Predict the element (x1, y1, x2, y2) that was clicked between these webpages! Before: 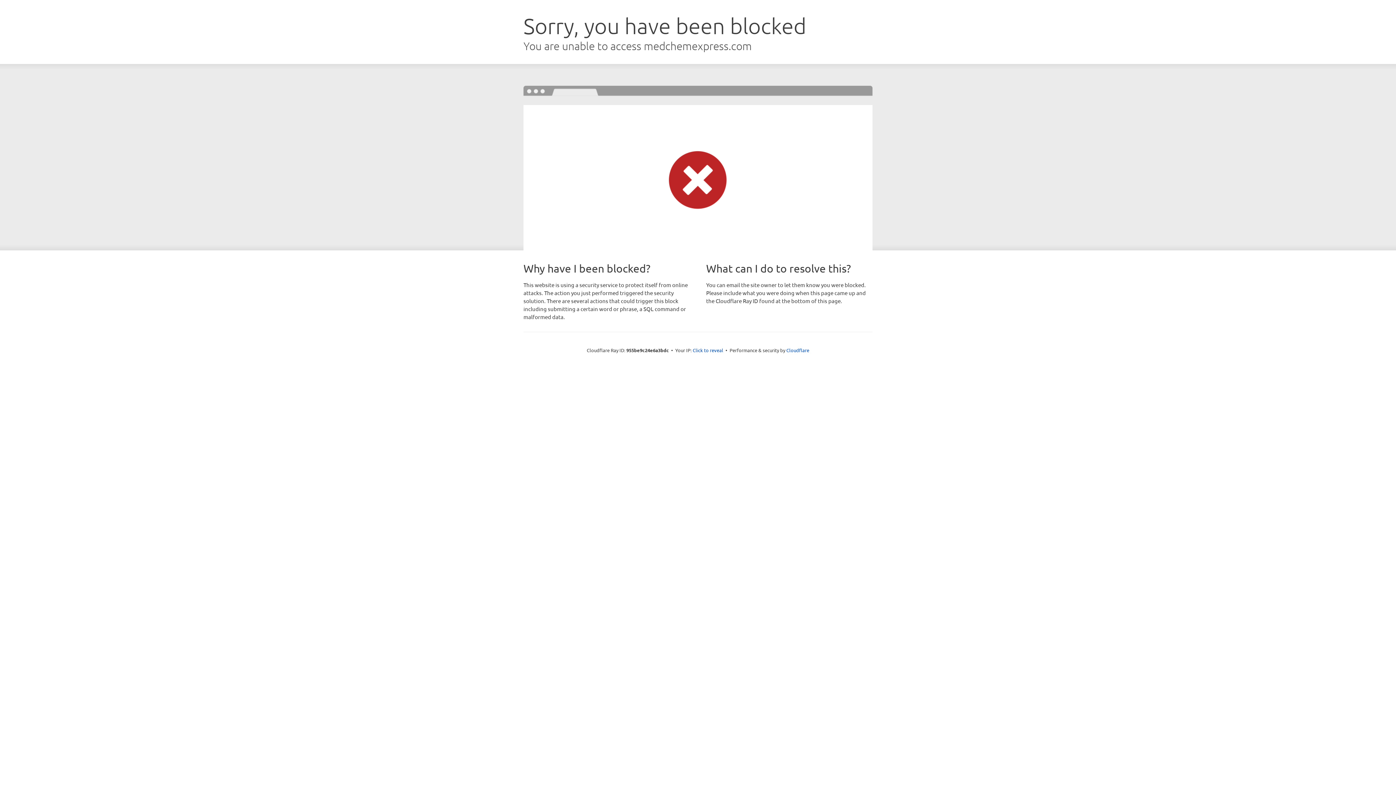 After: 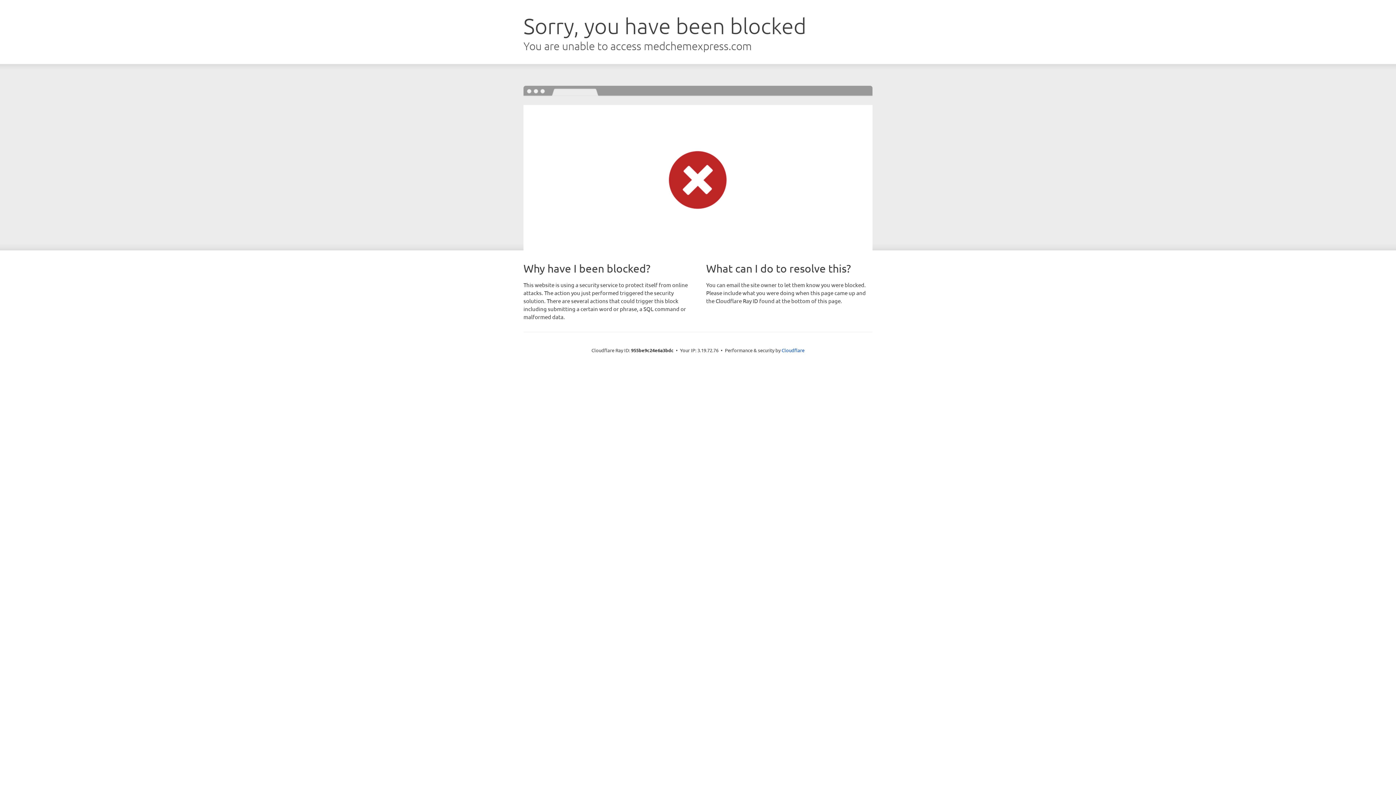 Action: bbox: (692, 346, 723, 353) label: Click to reveal